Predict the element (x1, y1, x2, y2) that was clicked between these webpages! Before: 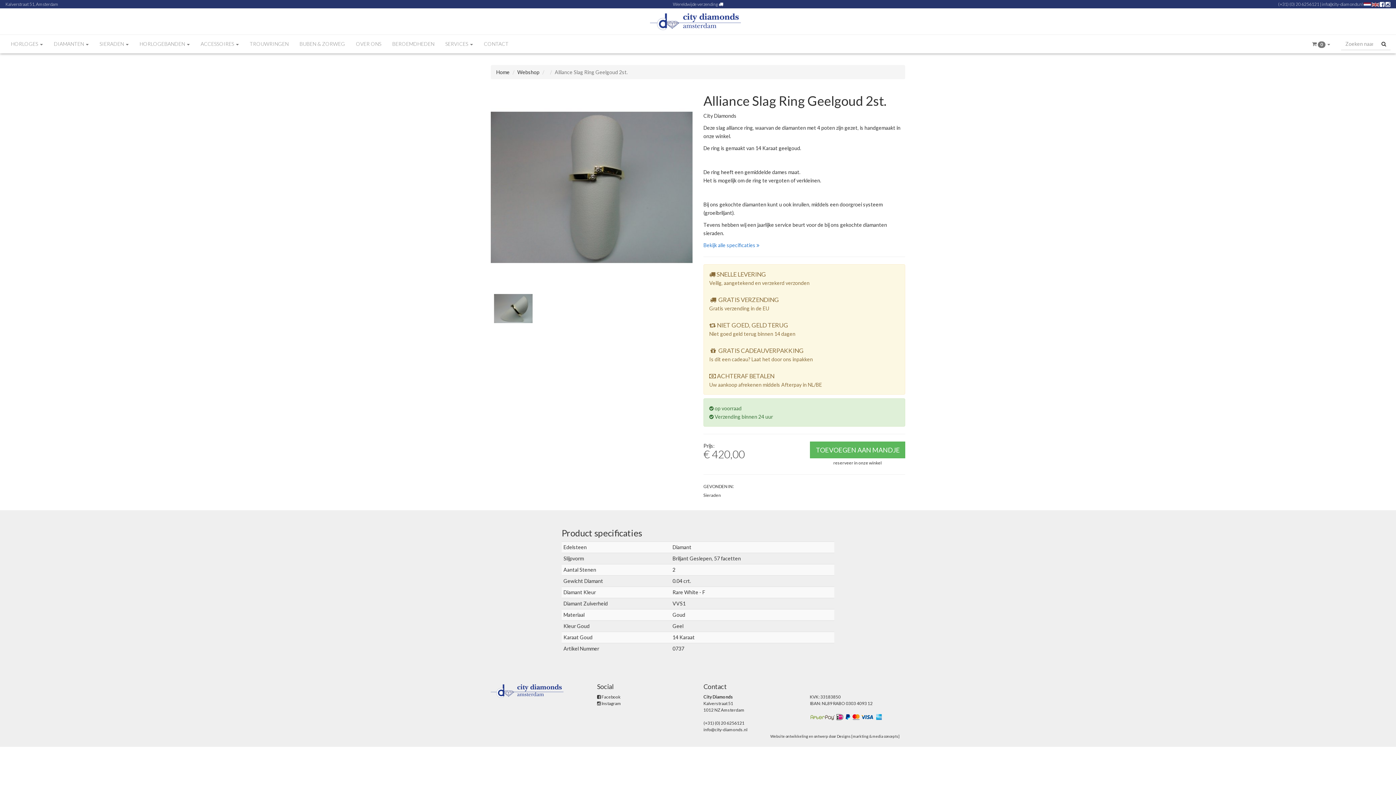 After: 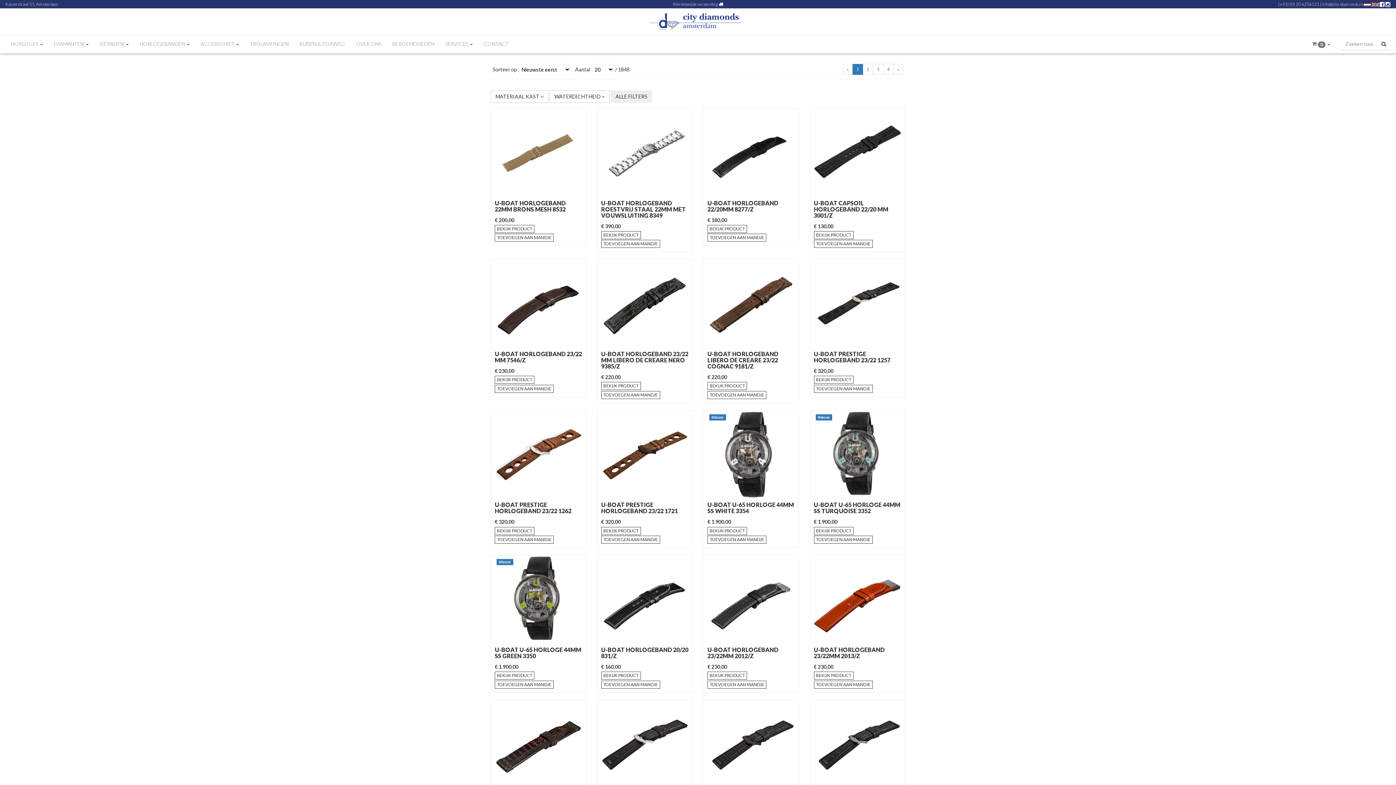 Action: bbox: (517, 69, 539, 75) label: Webshop